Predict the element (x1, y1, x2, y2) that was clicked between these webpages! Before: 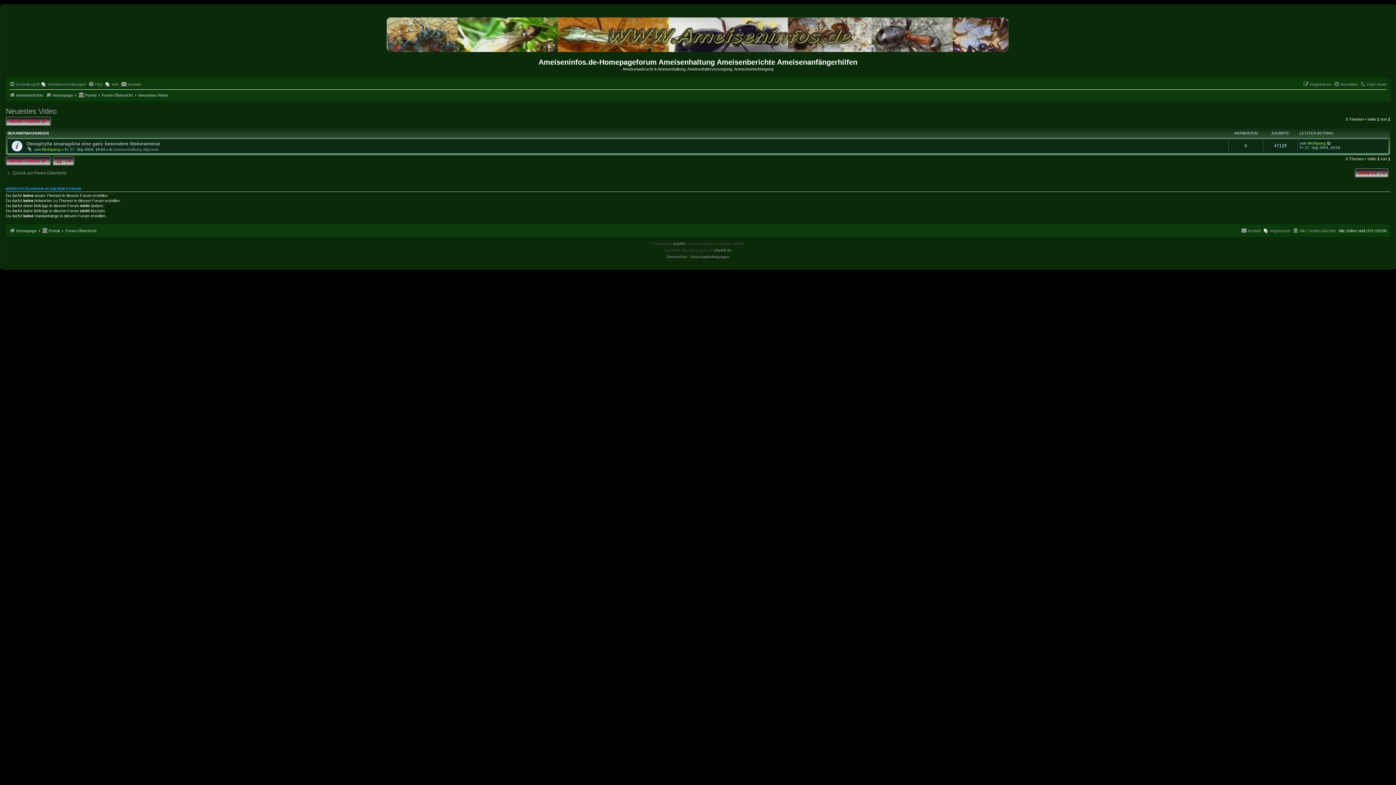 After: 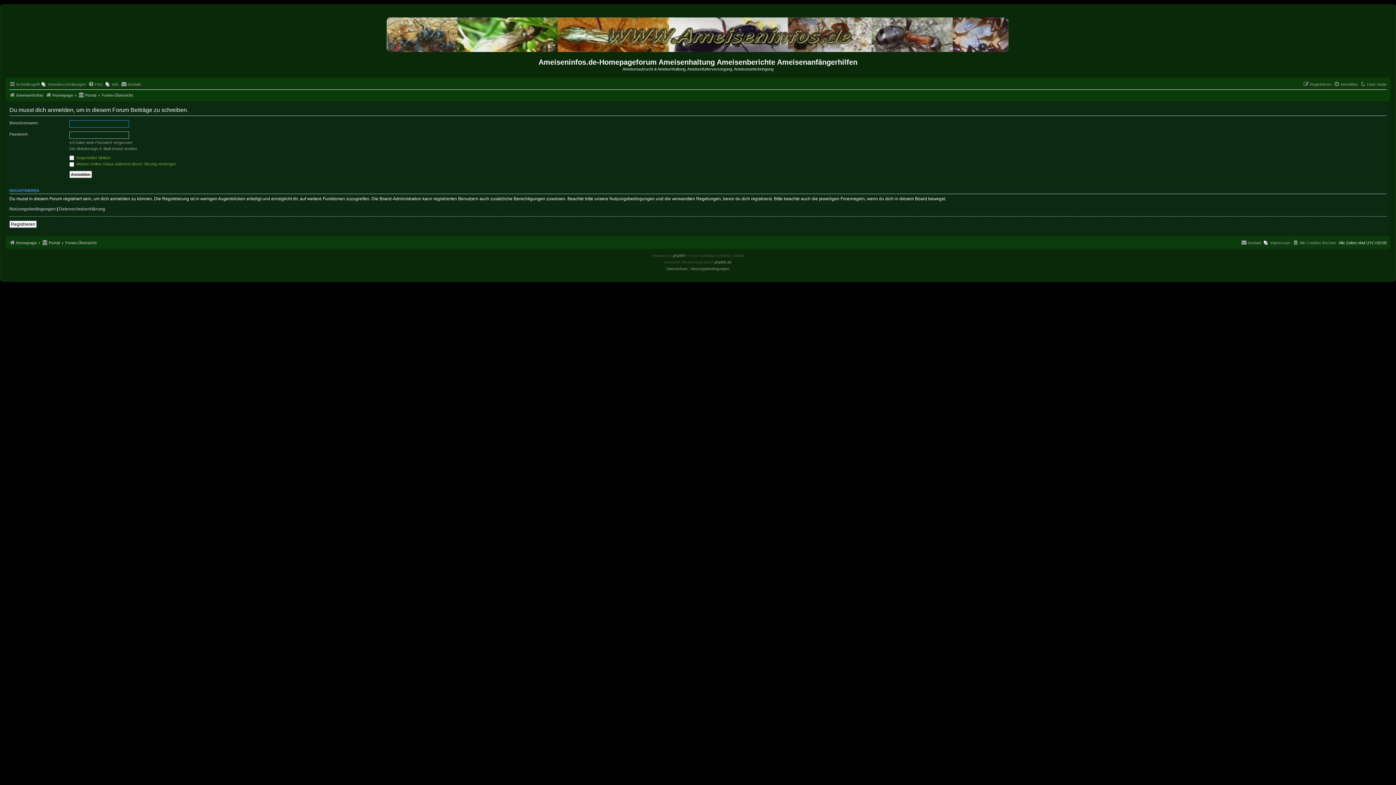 Action: label: Neues Thema  bbox: (5, 156, 50, 165)